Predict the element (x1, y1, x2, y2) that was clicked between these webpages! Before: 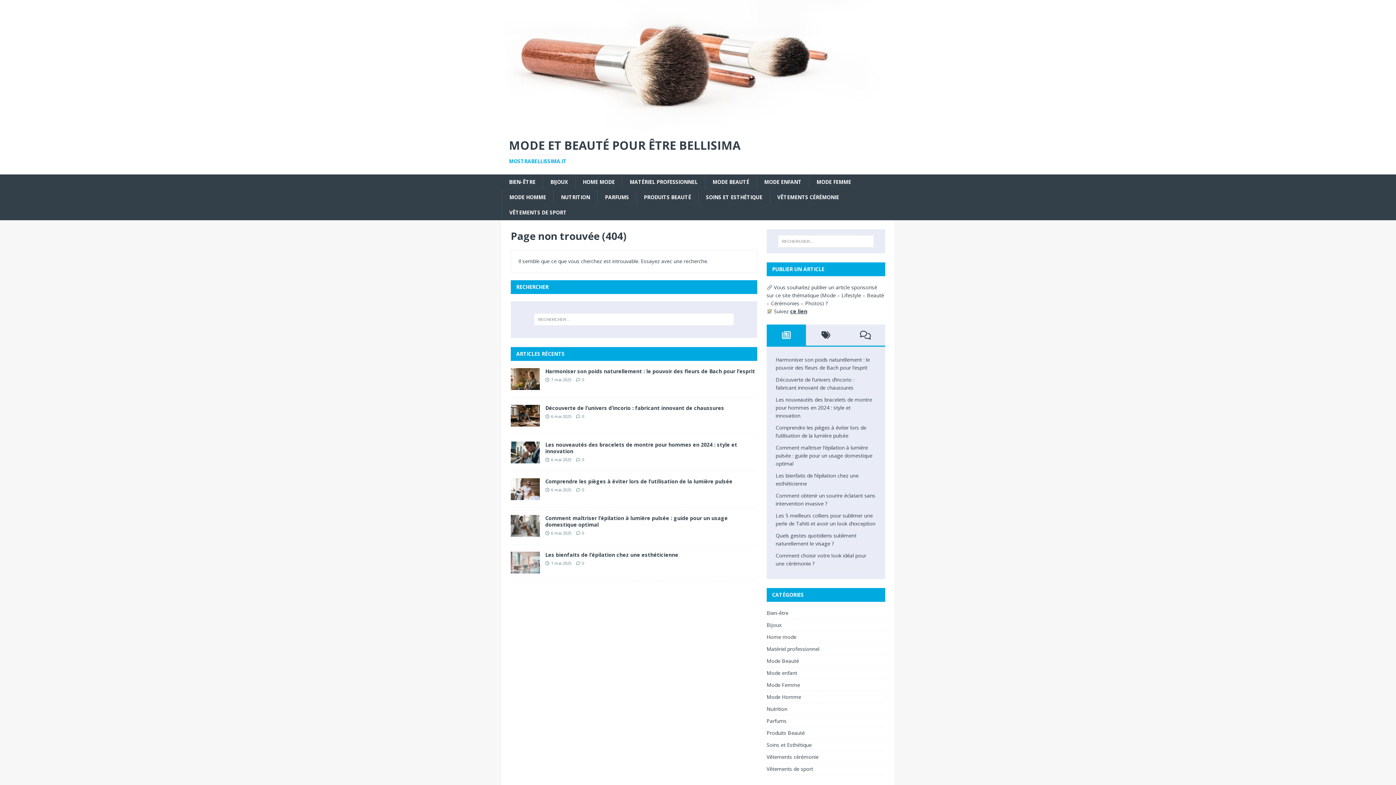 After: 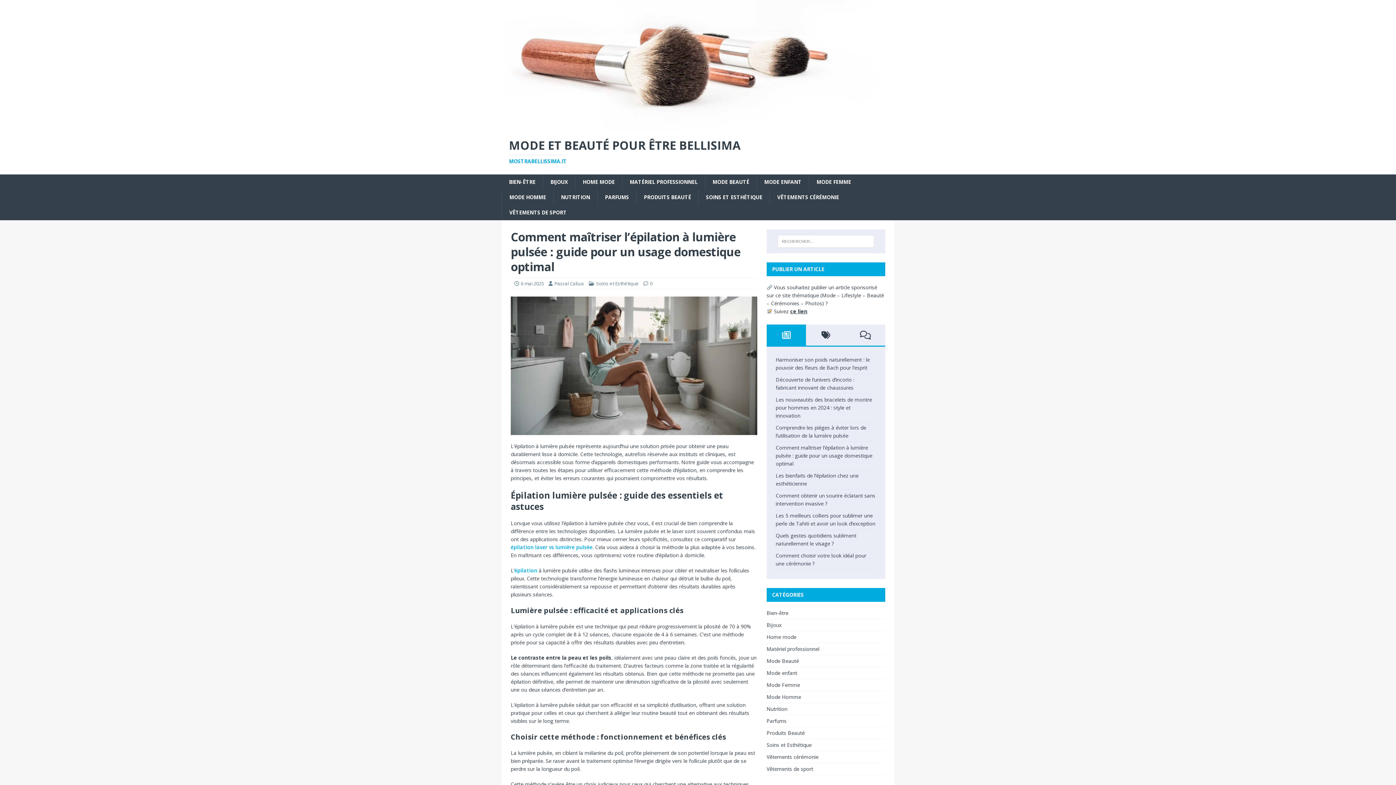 Action: bbox: (545, 515, 728, 528) label: Comment maîtriser l’épilation à lumière pulsée : guide pour un usage domestique optimal